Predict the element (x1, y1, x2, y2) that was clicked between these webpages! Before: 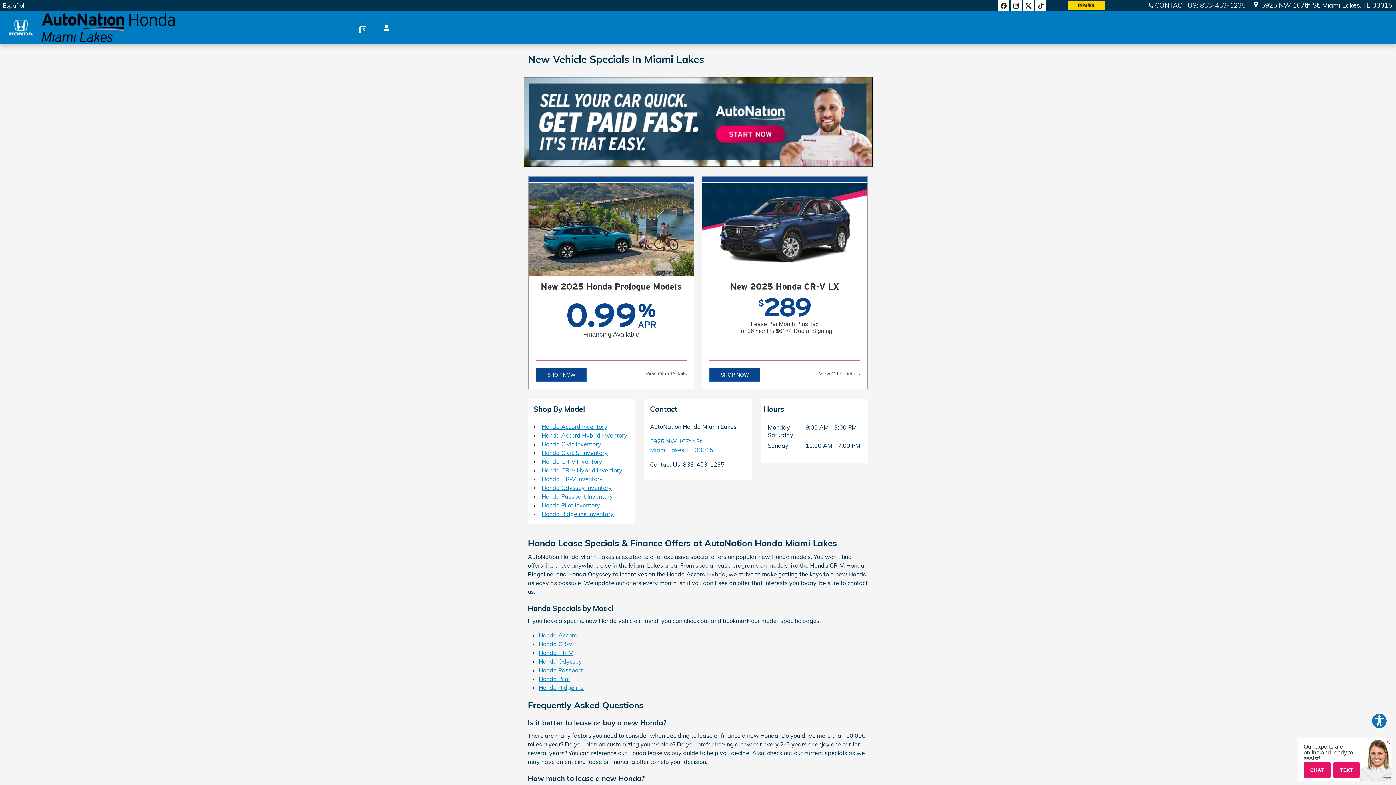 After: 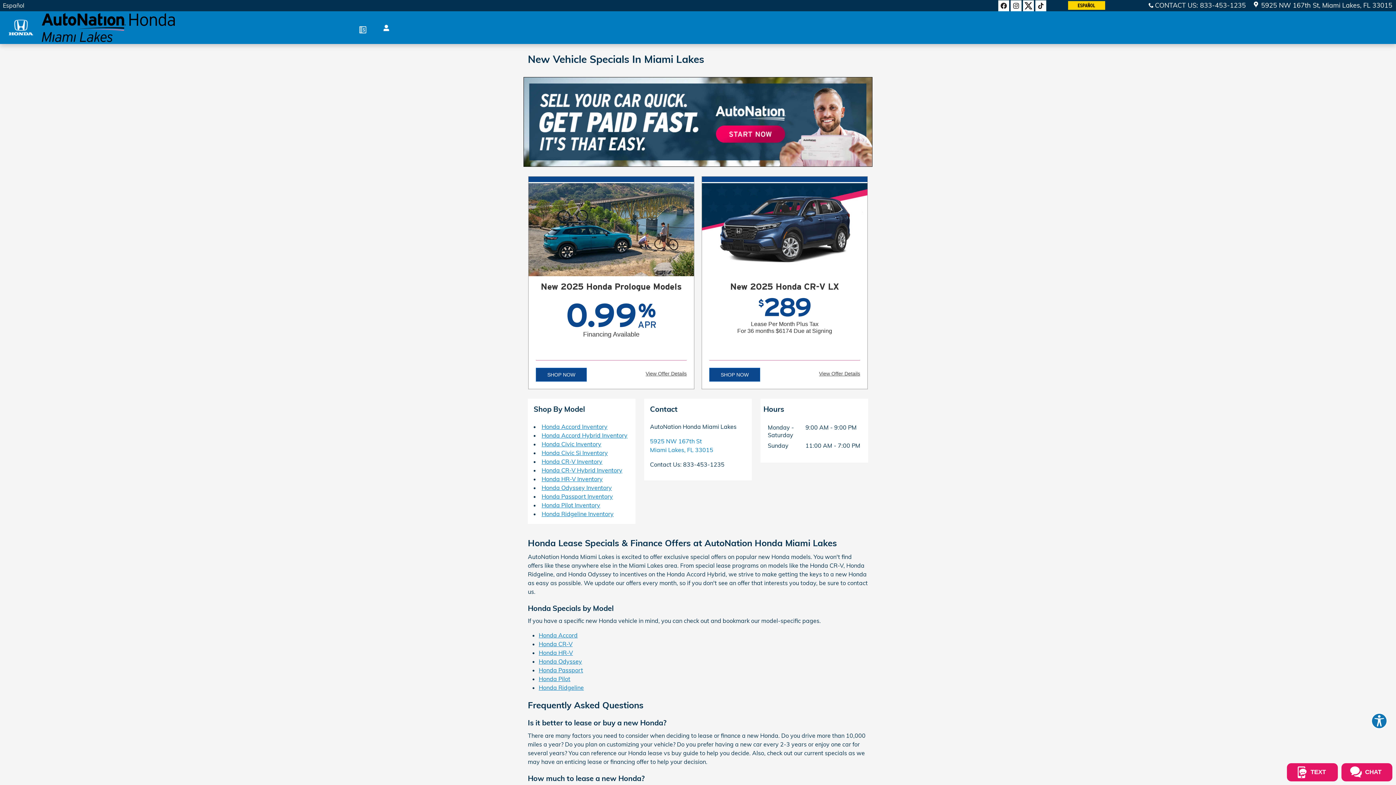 Action: bbox: (1023, 0, 1034, 11) label: Twitter